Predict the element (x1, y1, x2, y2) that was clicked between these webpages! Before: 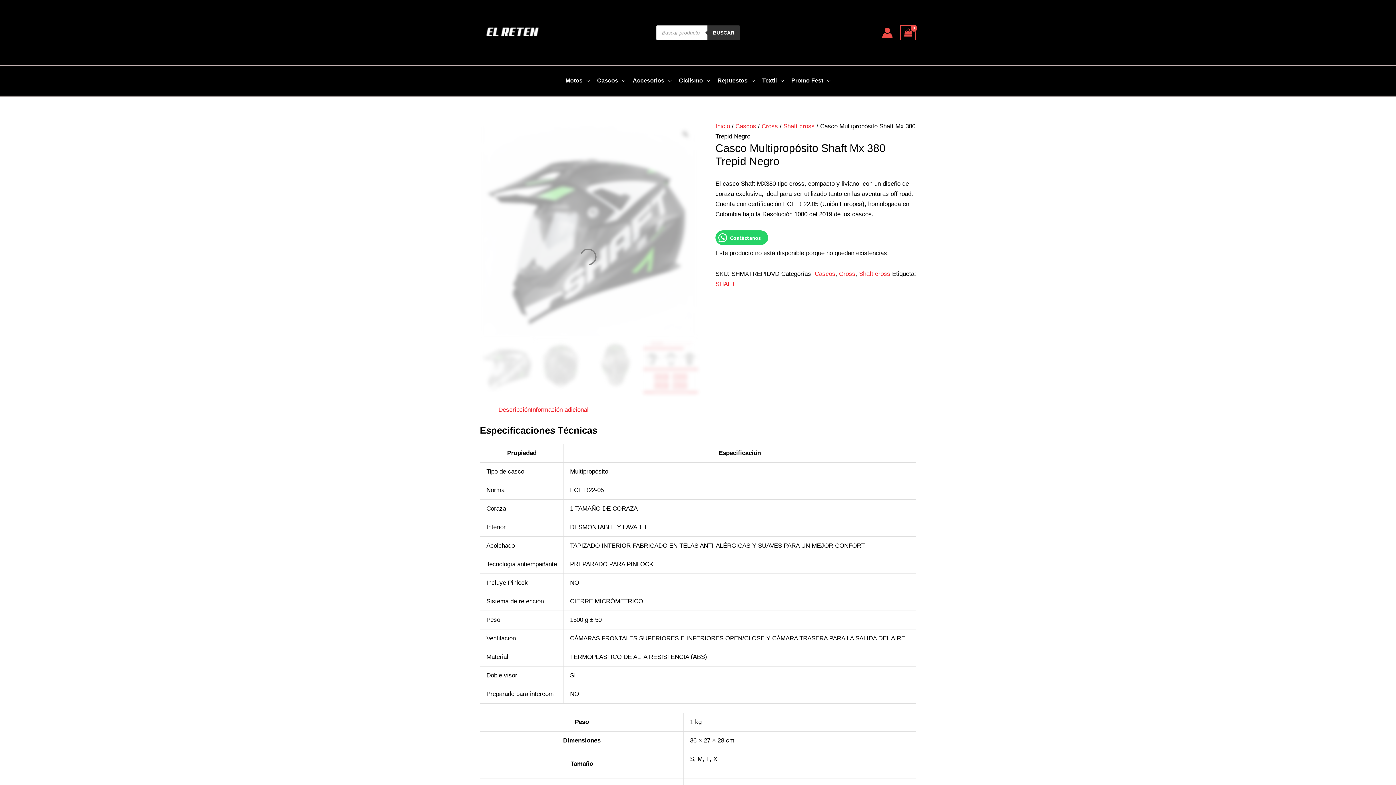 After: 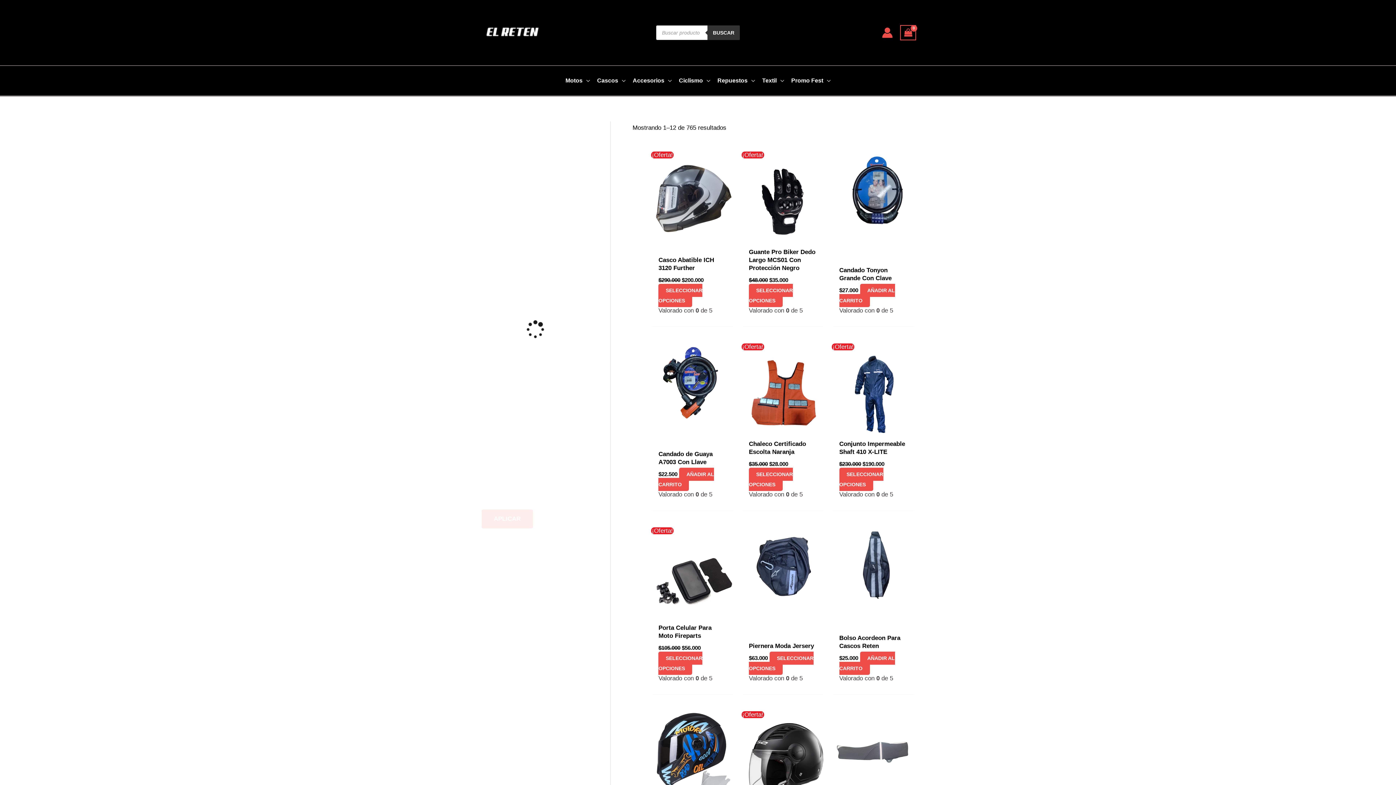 Action: bbox: (707, 25, 740, 40) label: Buscar